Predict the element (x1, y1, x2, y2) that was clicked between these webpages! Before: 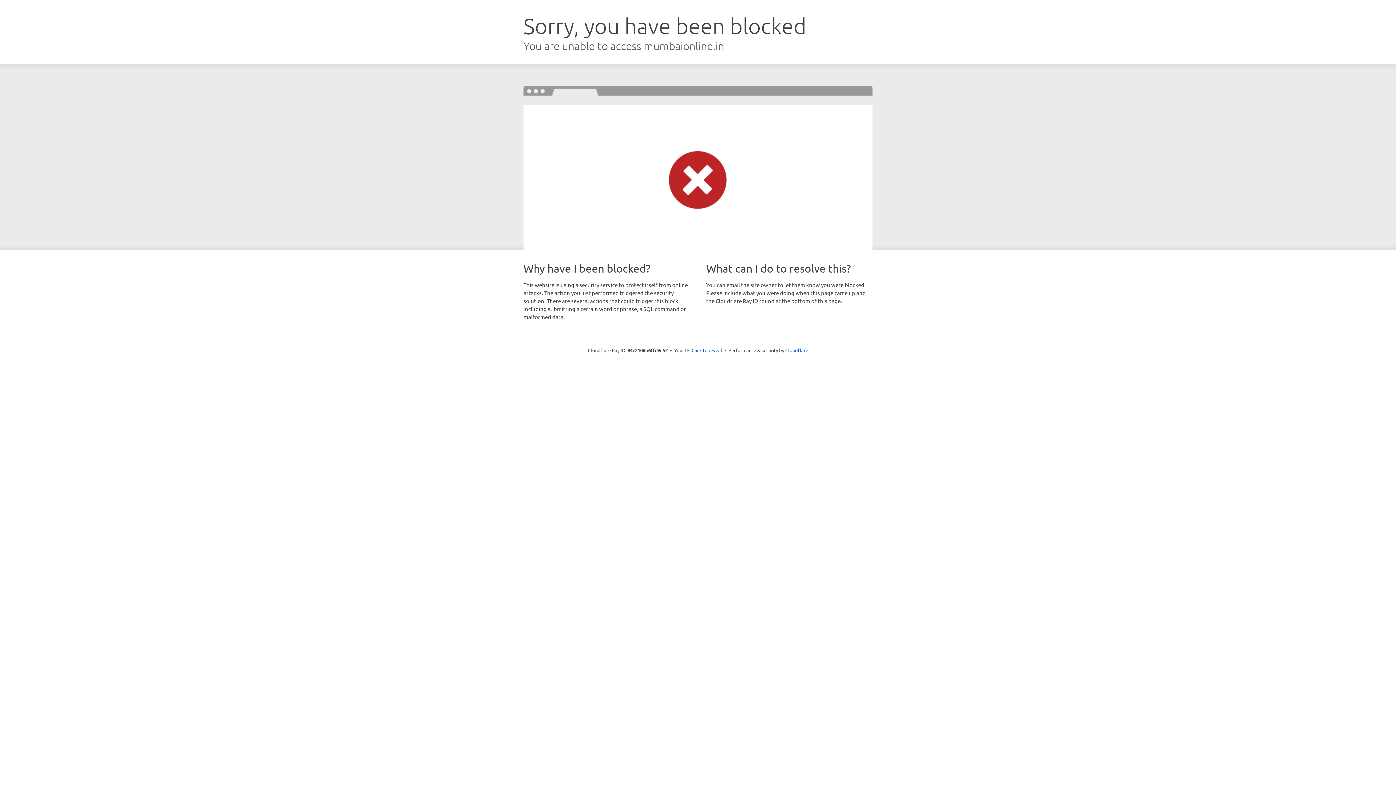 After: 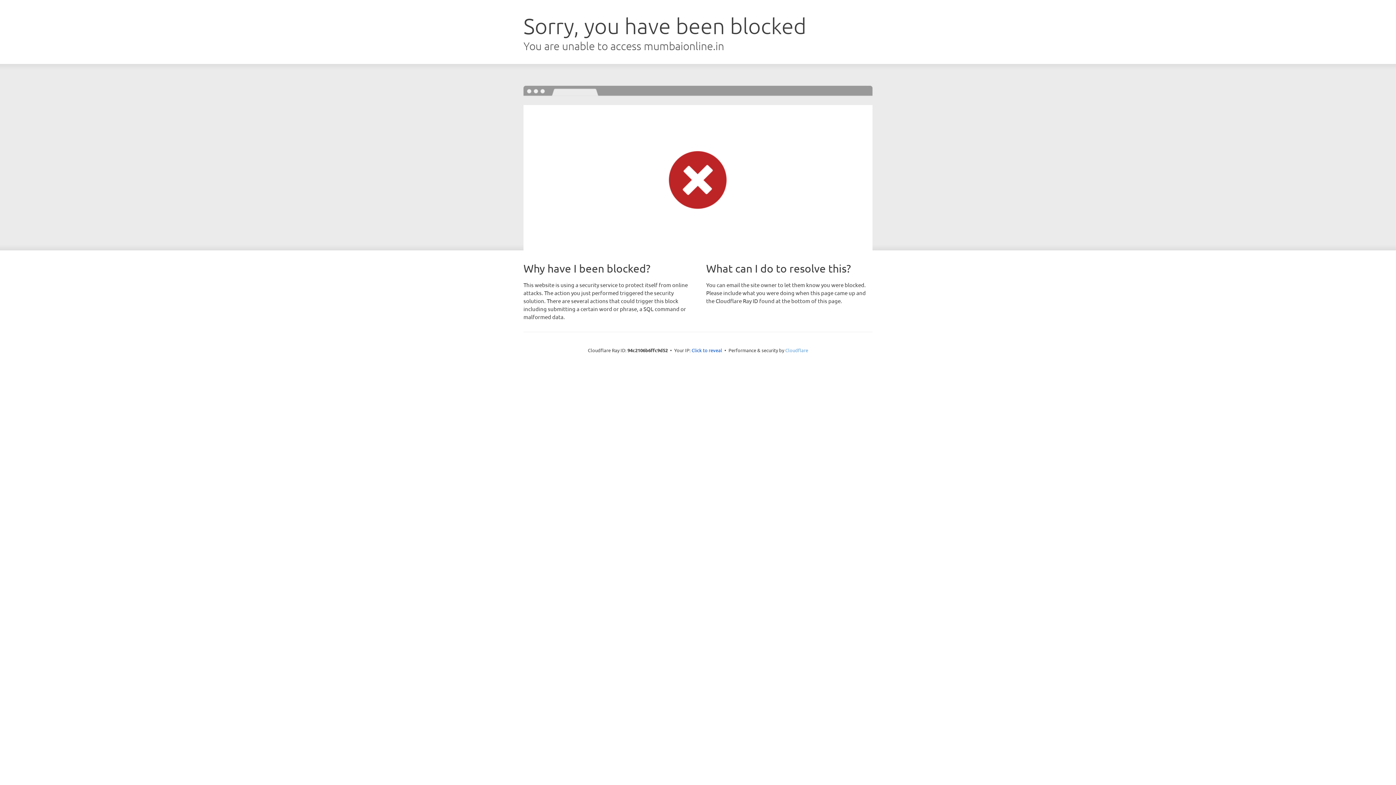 Action: label: Cloudflare bbox: (785, 347, 808, 353)